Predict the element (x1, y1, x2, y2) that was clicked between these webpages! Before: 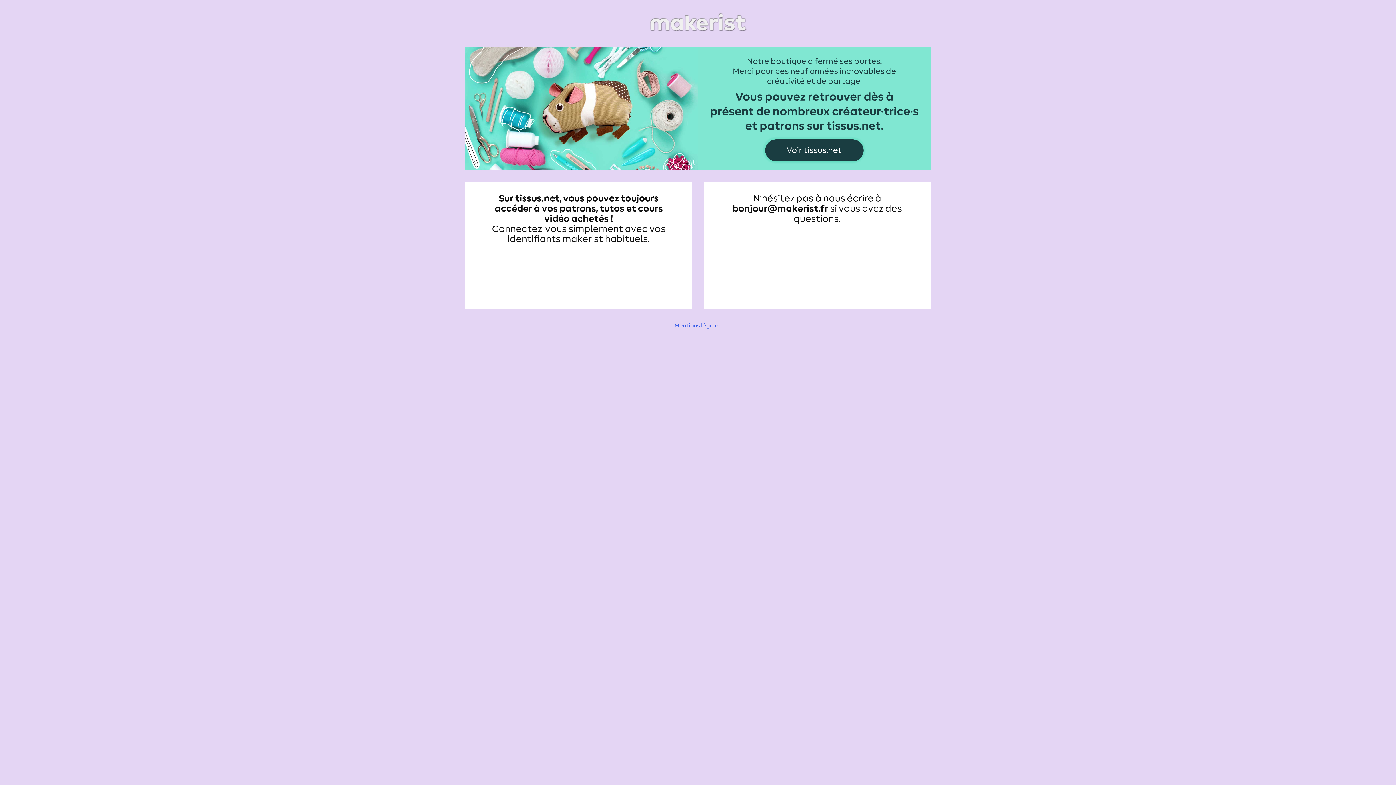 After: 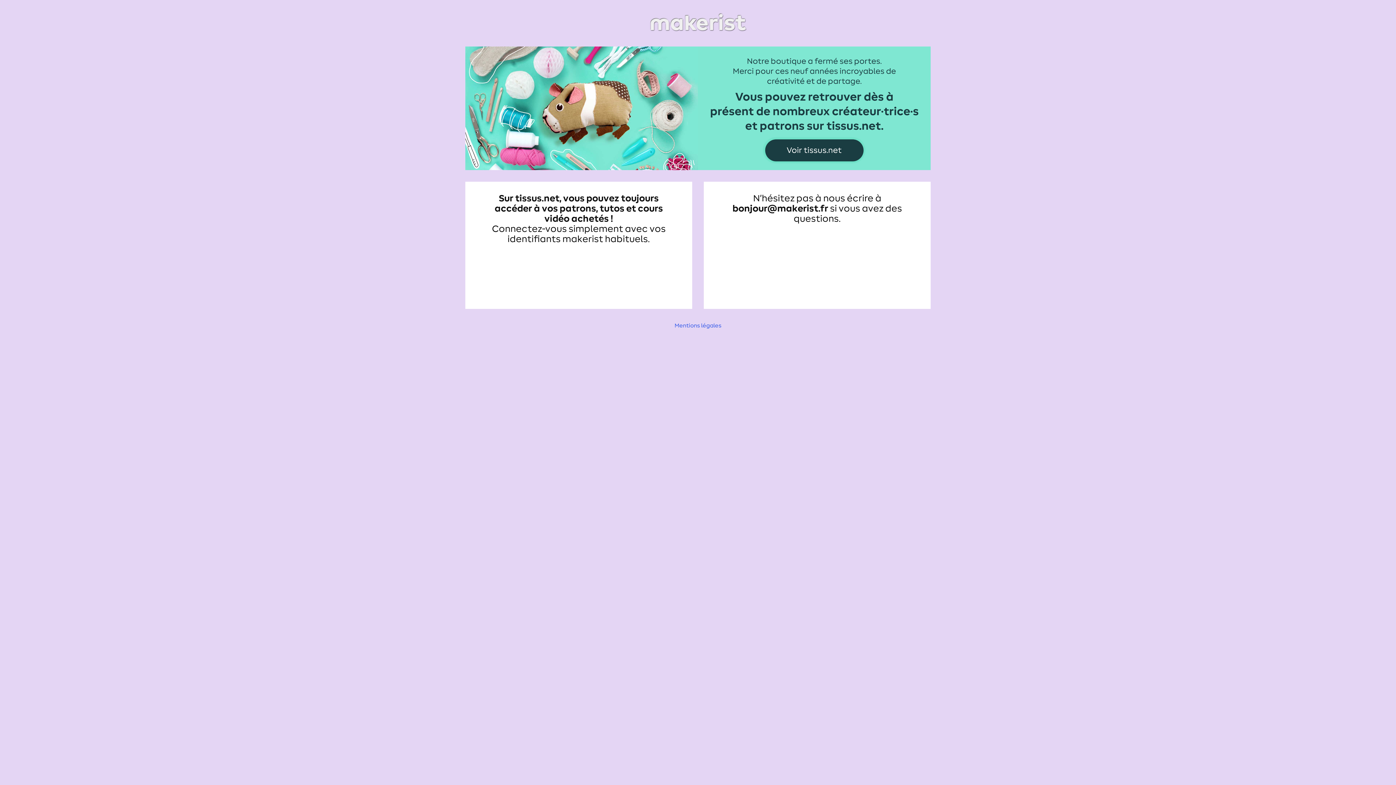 Action: bbox: (465, 11, 930, 34)